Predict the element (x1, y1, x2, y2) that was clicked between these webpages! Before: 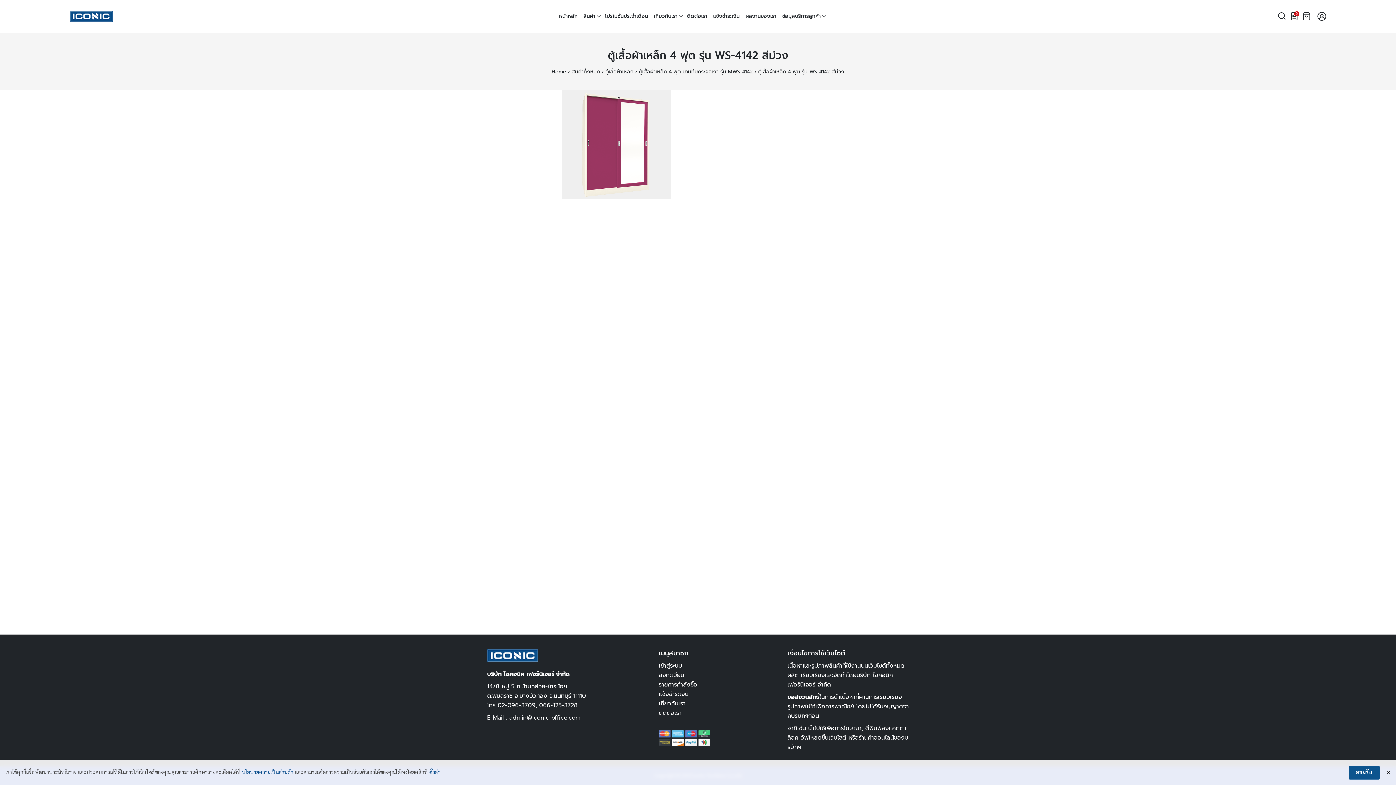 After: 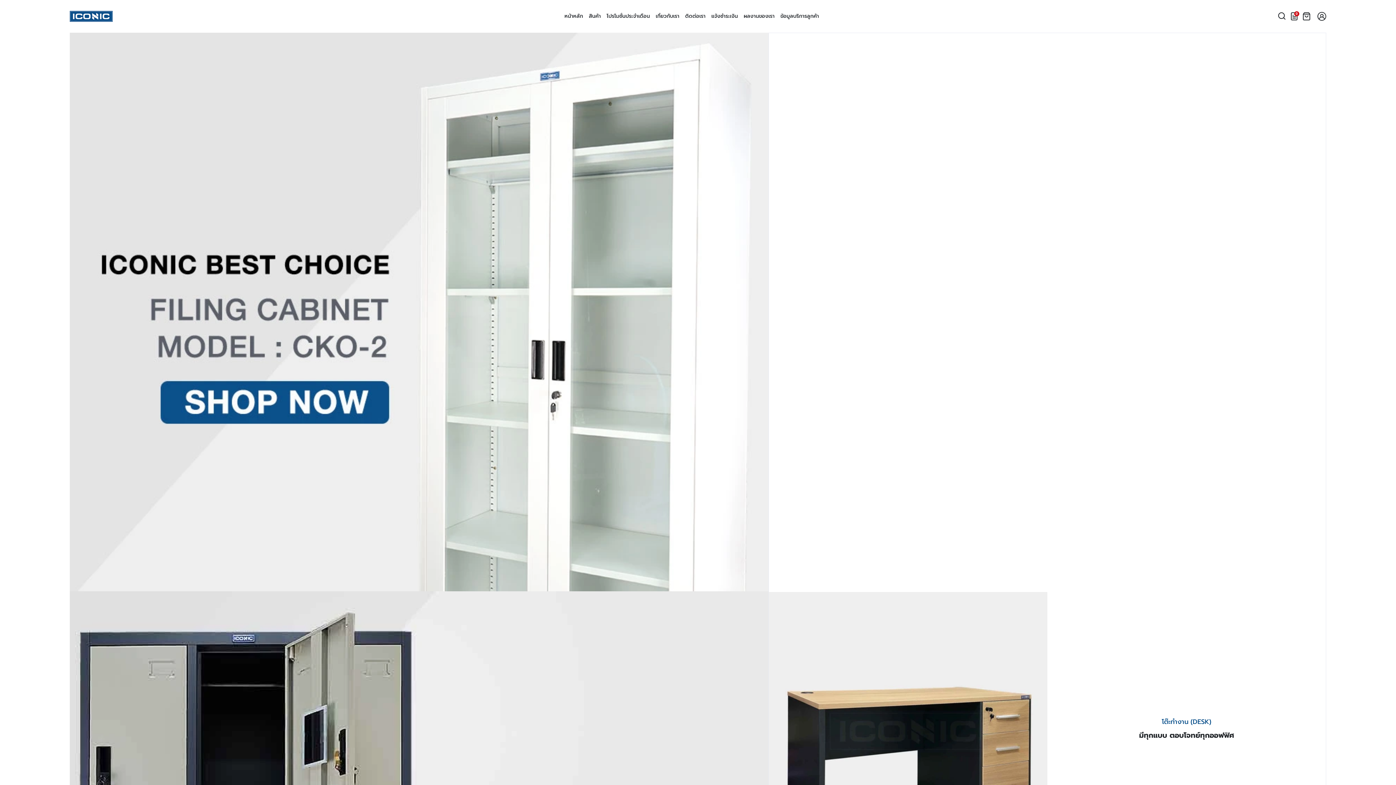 Action: bbox: (68, 11, 114, 20)